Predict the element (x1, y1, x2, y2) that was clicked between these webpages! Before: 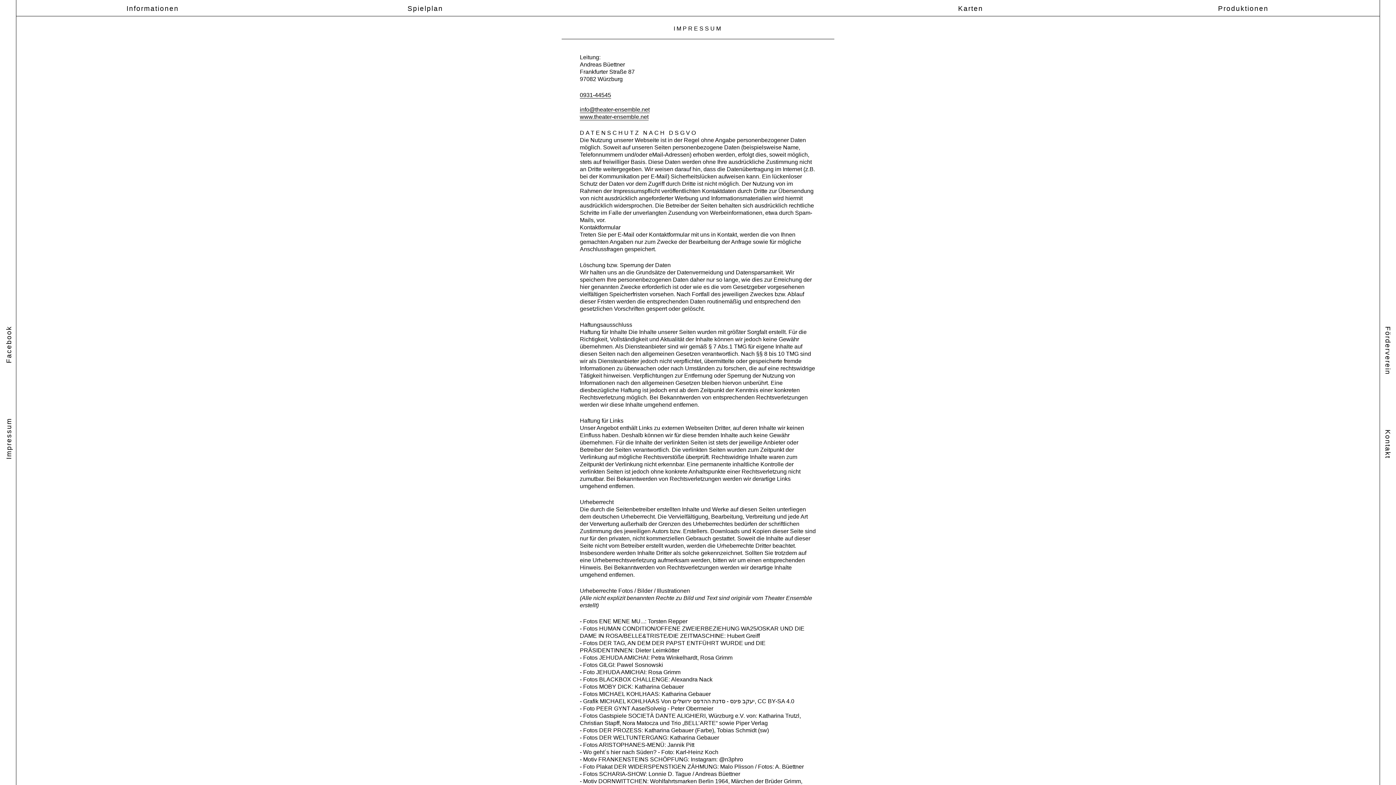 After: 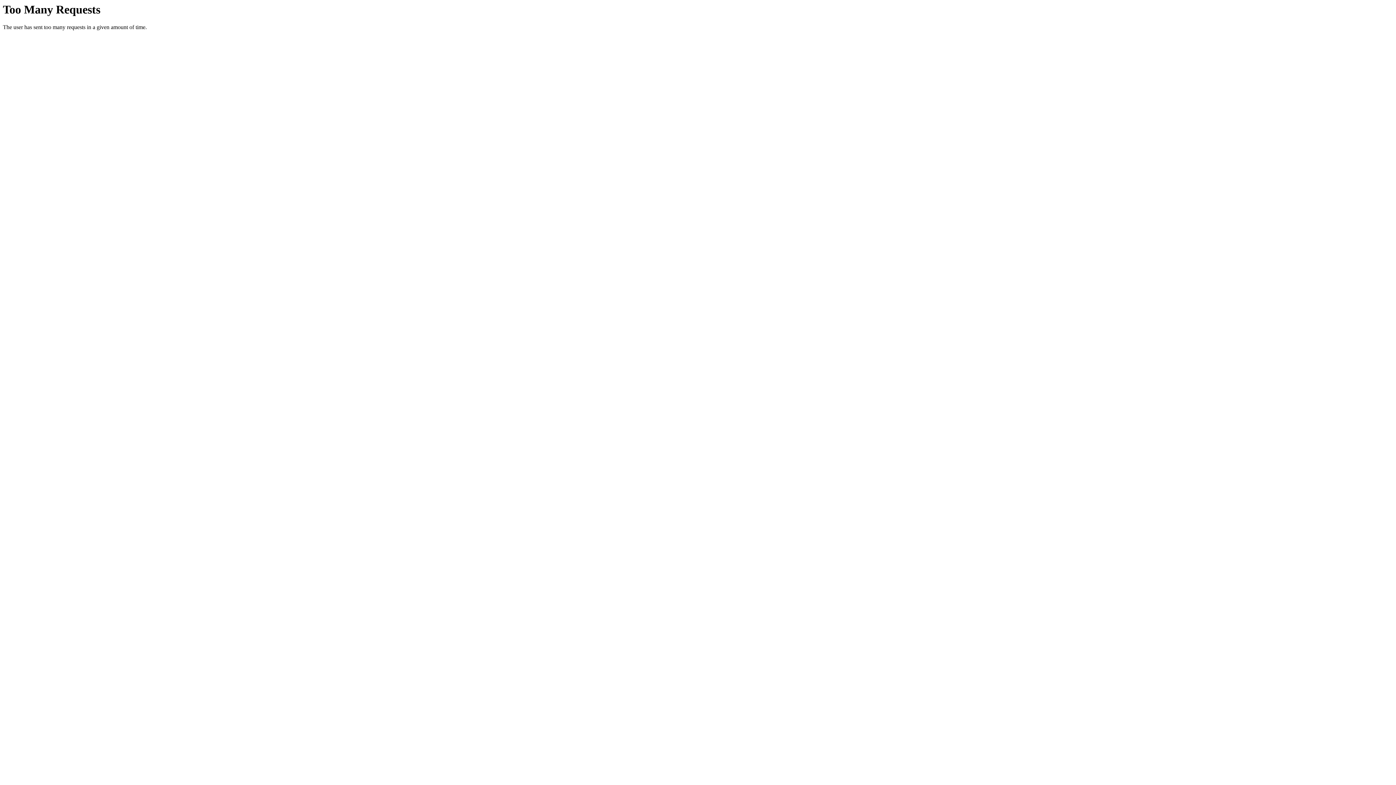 Action: label: www.theater-ensemble.net bbox: (580, 113, 648, 120)